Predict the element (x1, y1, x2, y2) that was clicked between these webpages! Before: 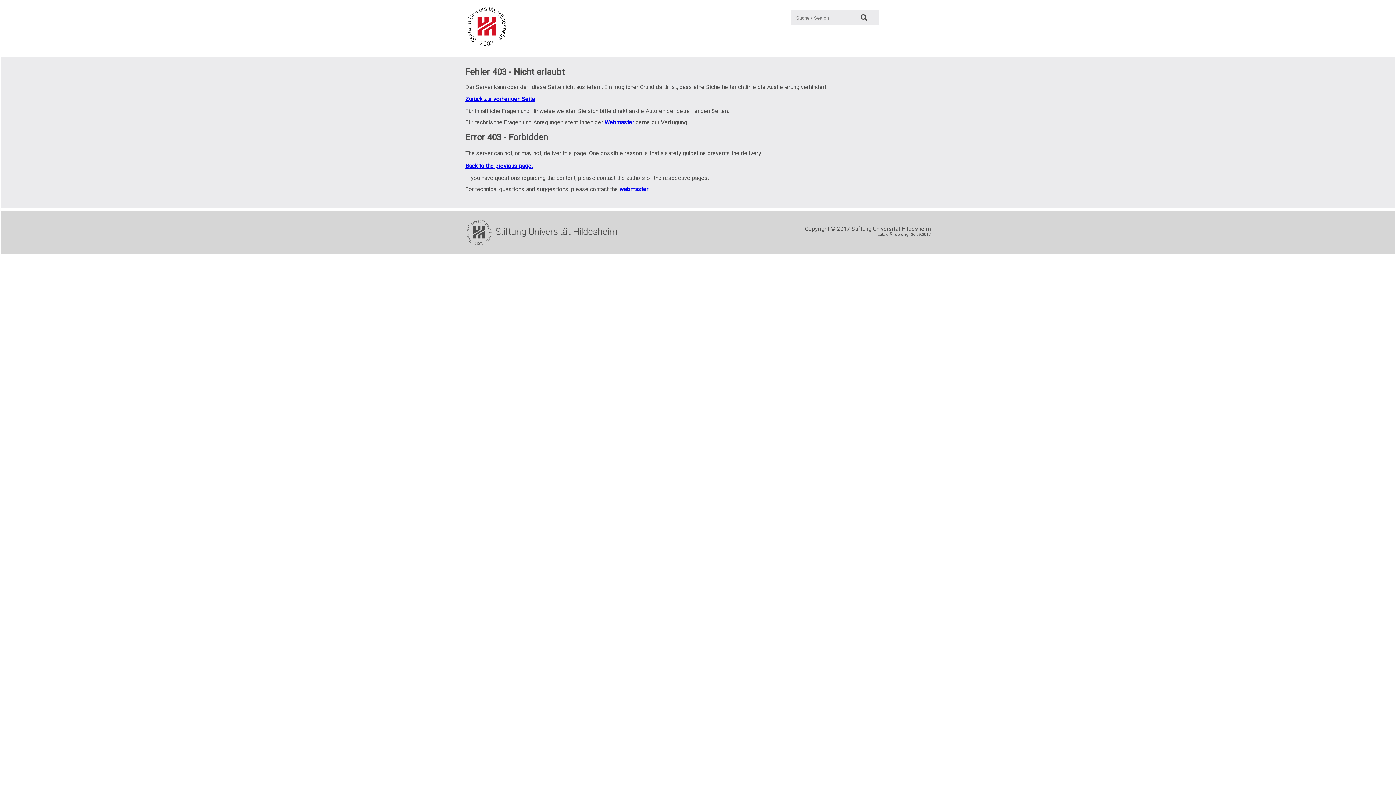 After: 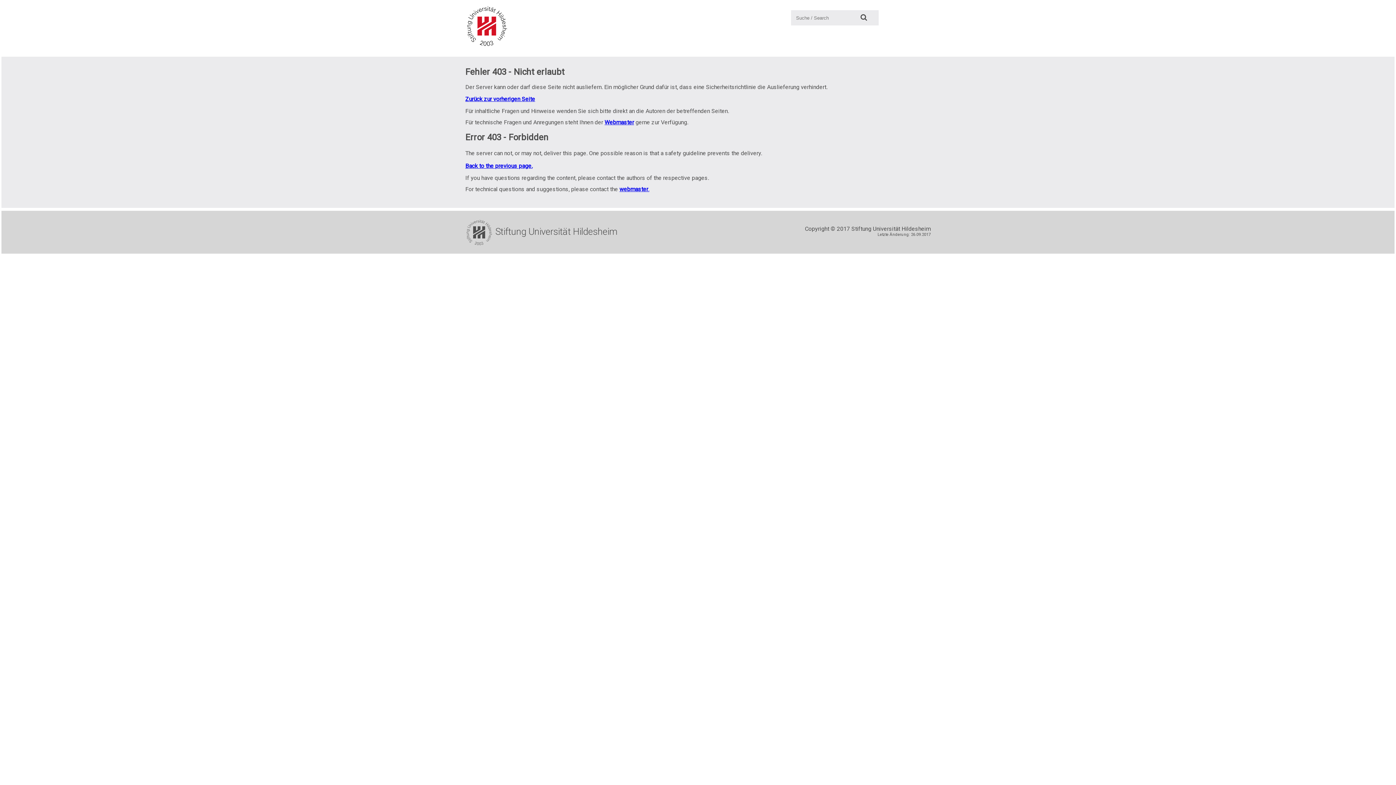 Action: bbox: (465, 22, 509, 29)